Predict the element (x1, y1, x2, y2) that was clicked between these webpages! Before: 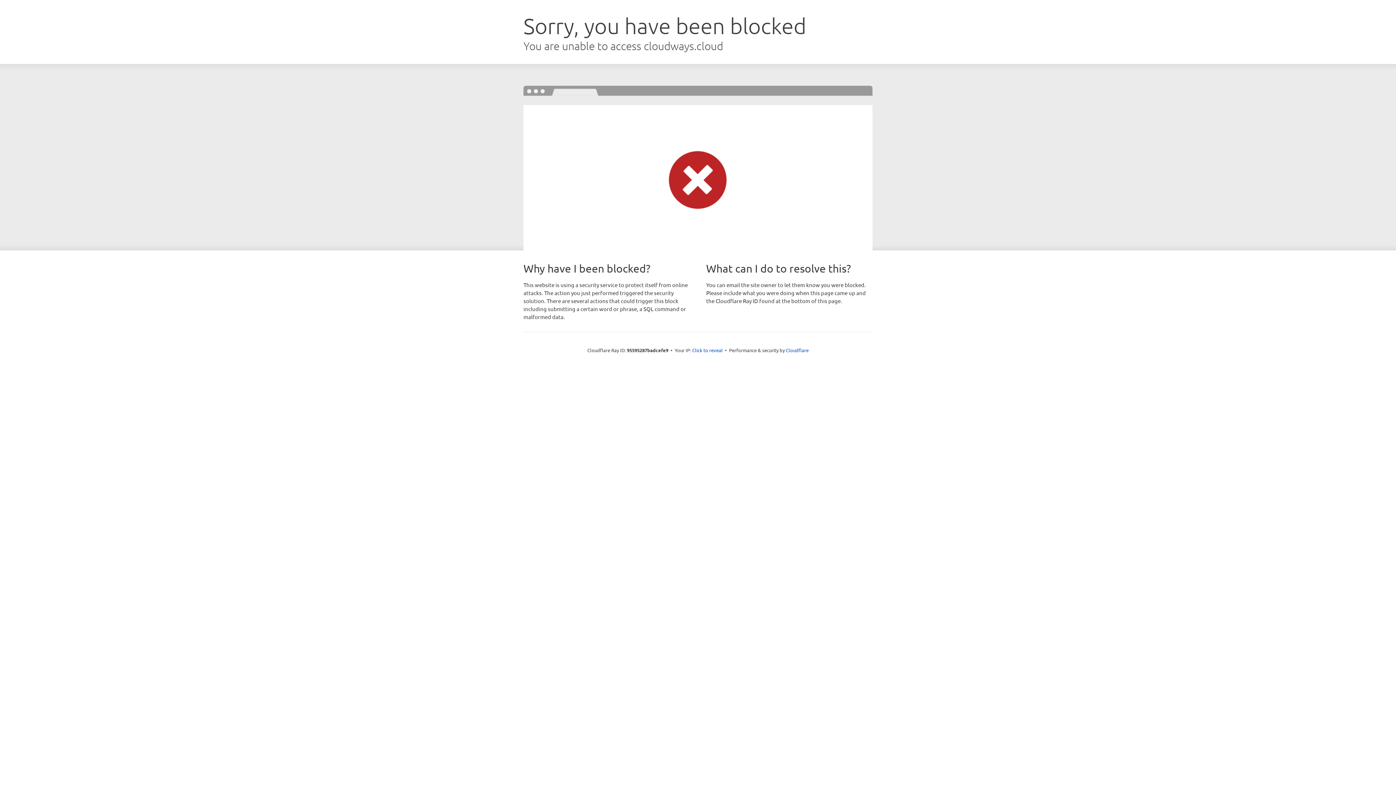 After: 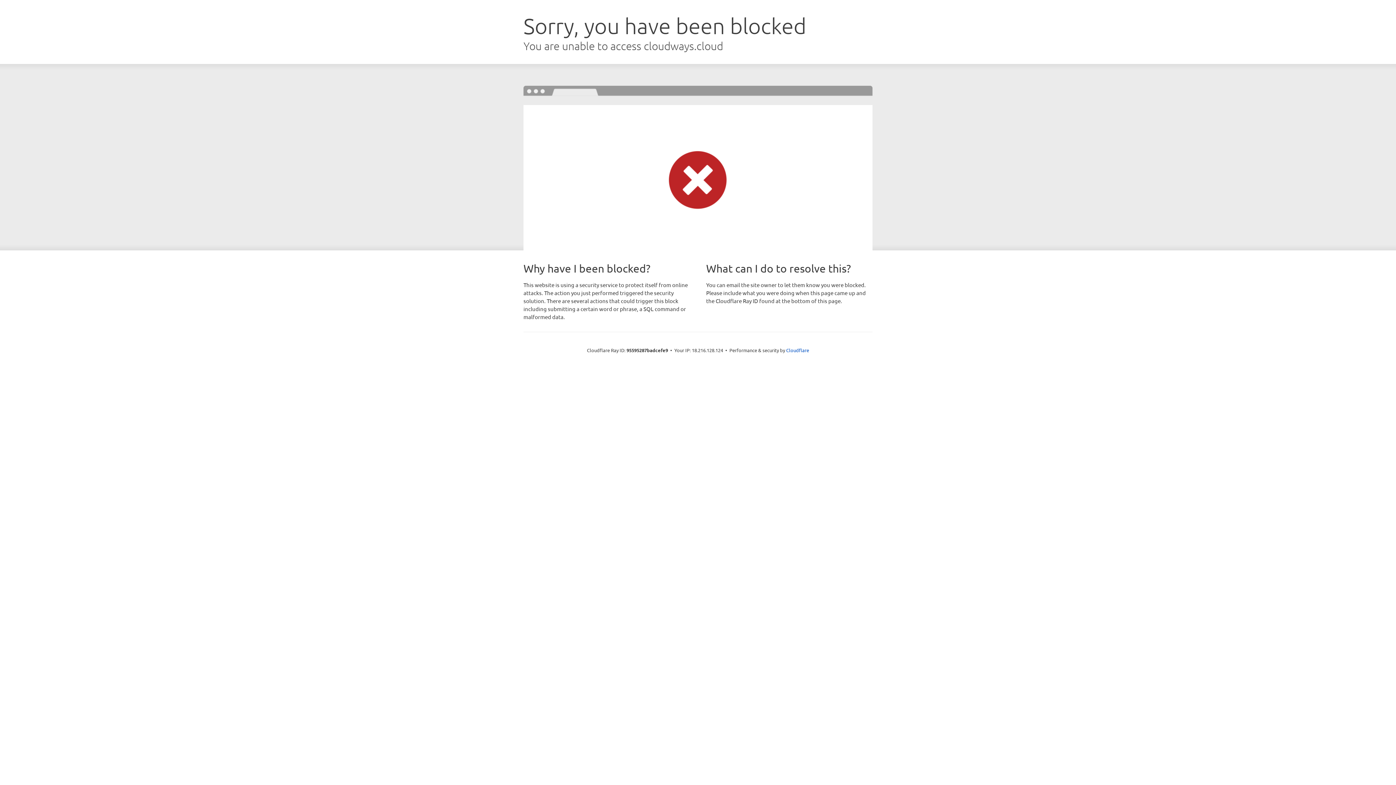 Action: label: Click to reveal bbox: (692, 346, 722, 353)